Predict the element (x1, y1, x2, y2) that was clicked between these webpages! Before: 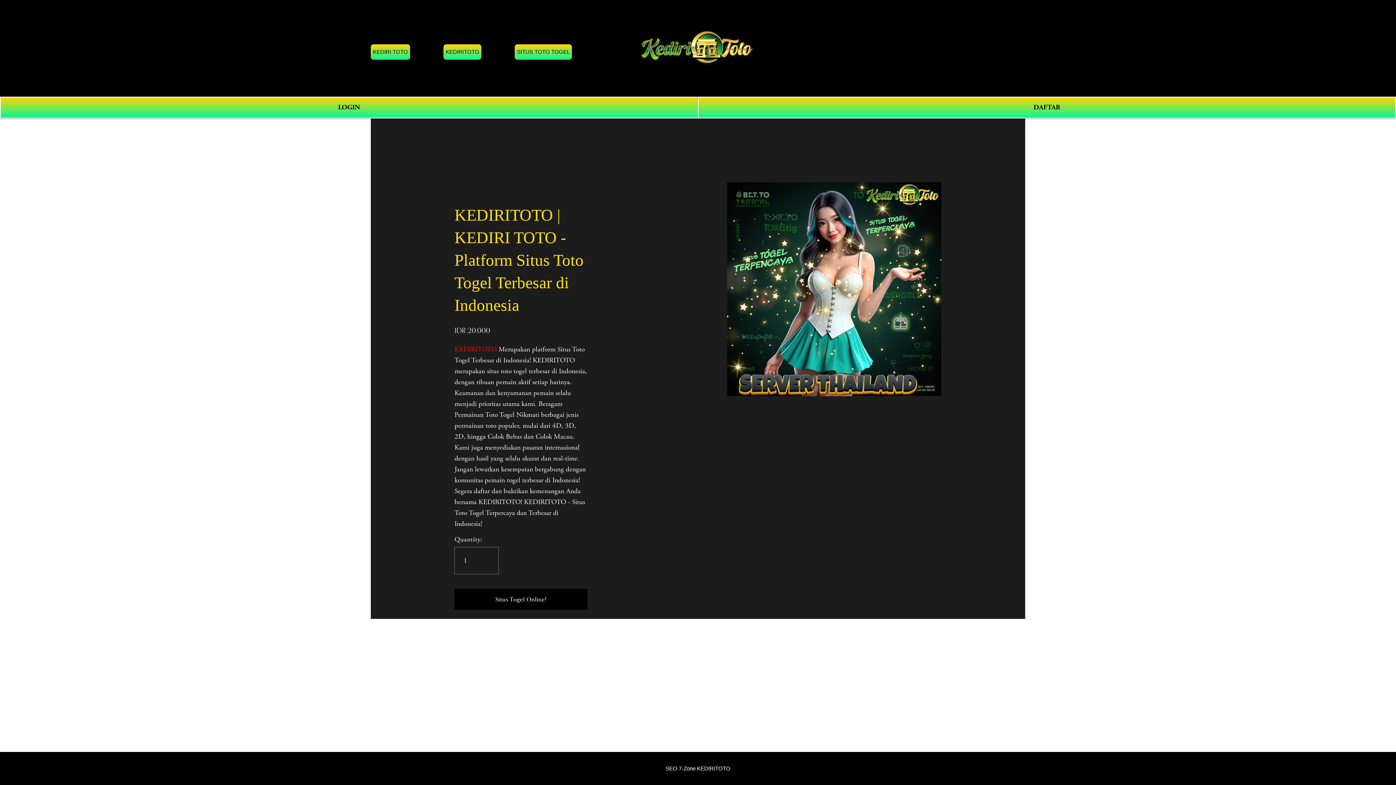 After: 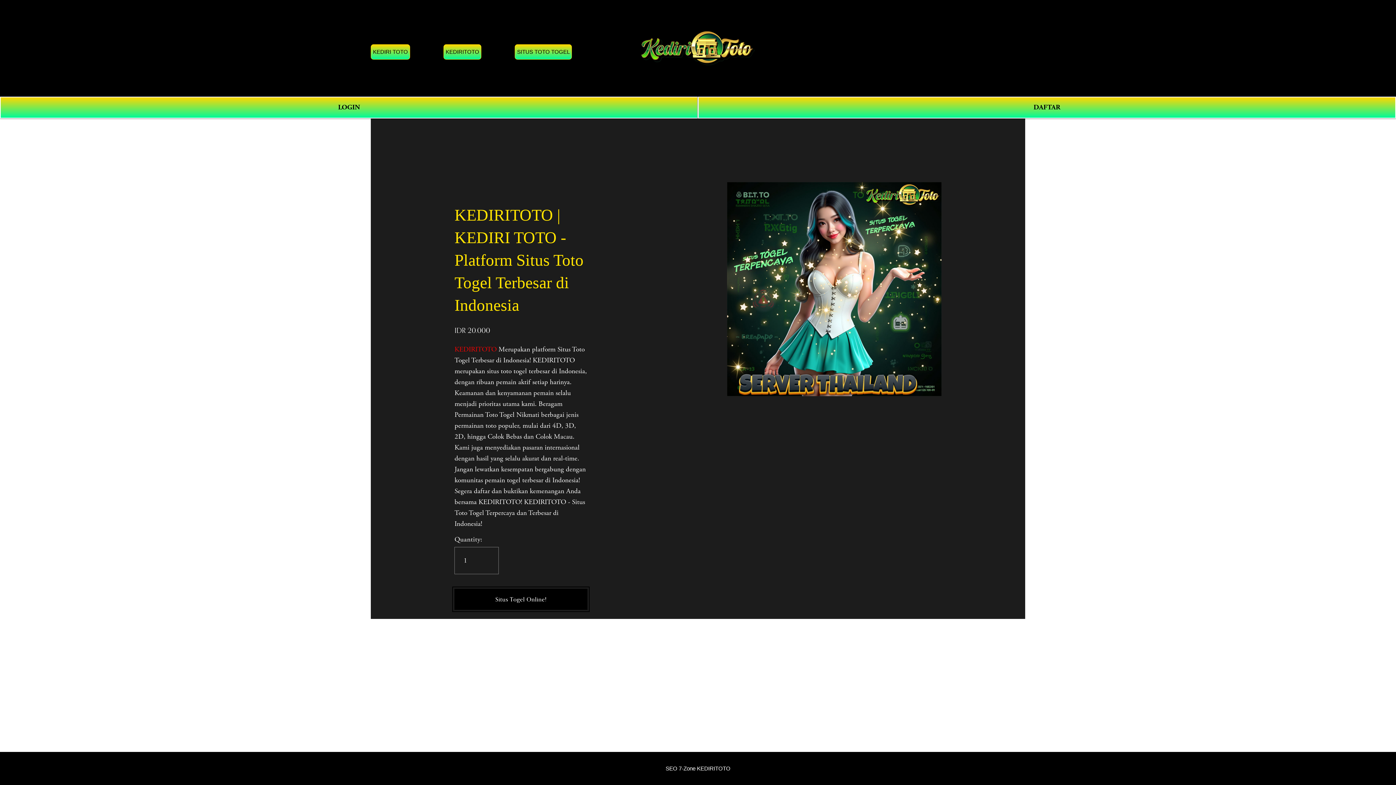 Action: label: Situs Togel Online! bbox: (454, 595, 587, 604)